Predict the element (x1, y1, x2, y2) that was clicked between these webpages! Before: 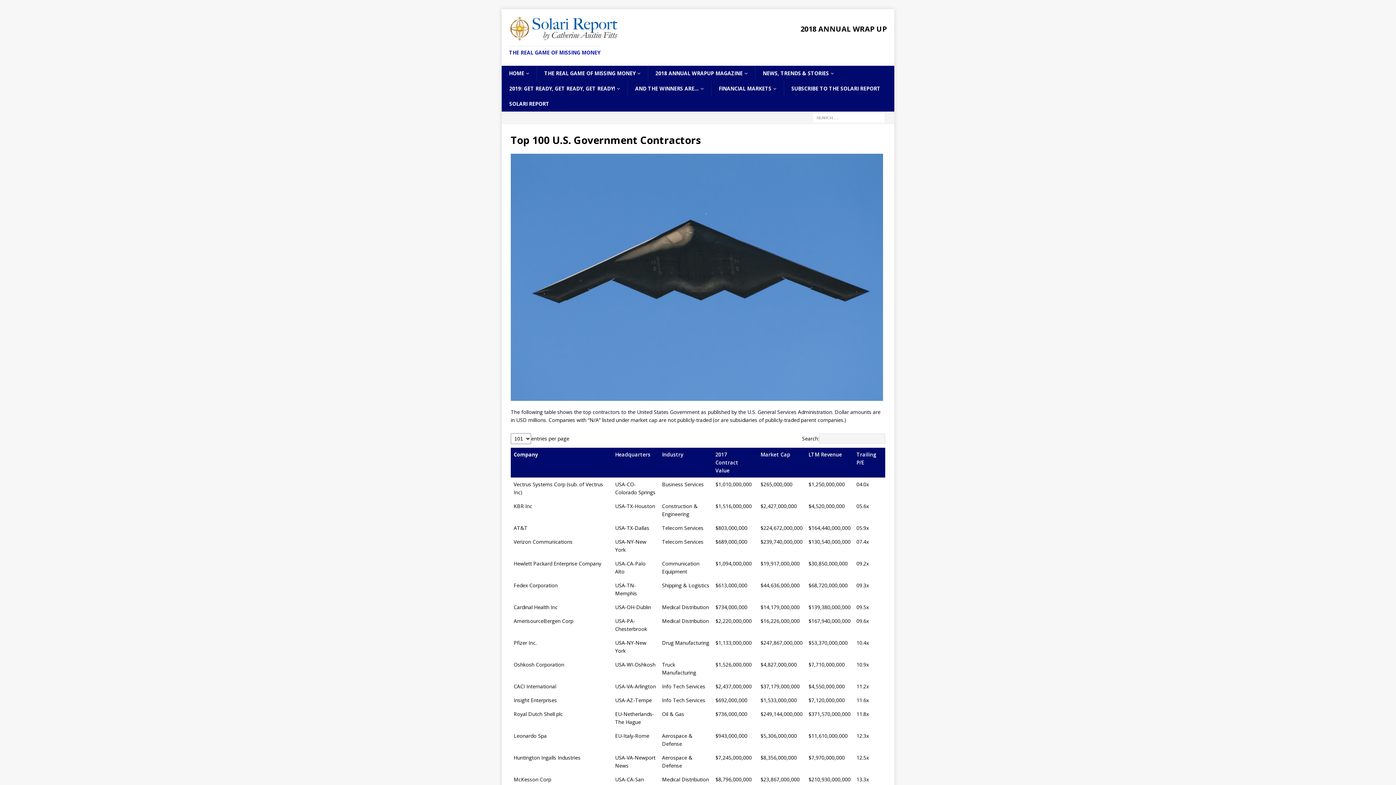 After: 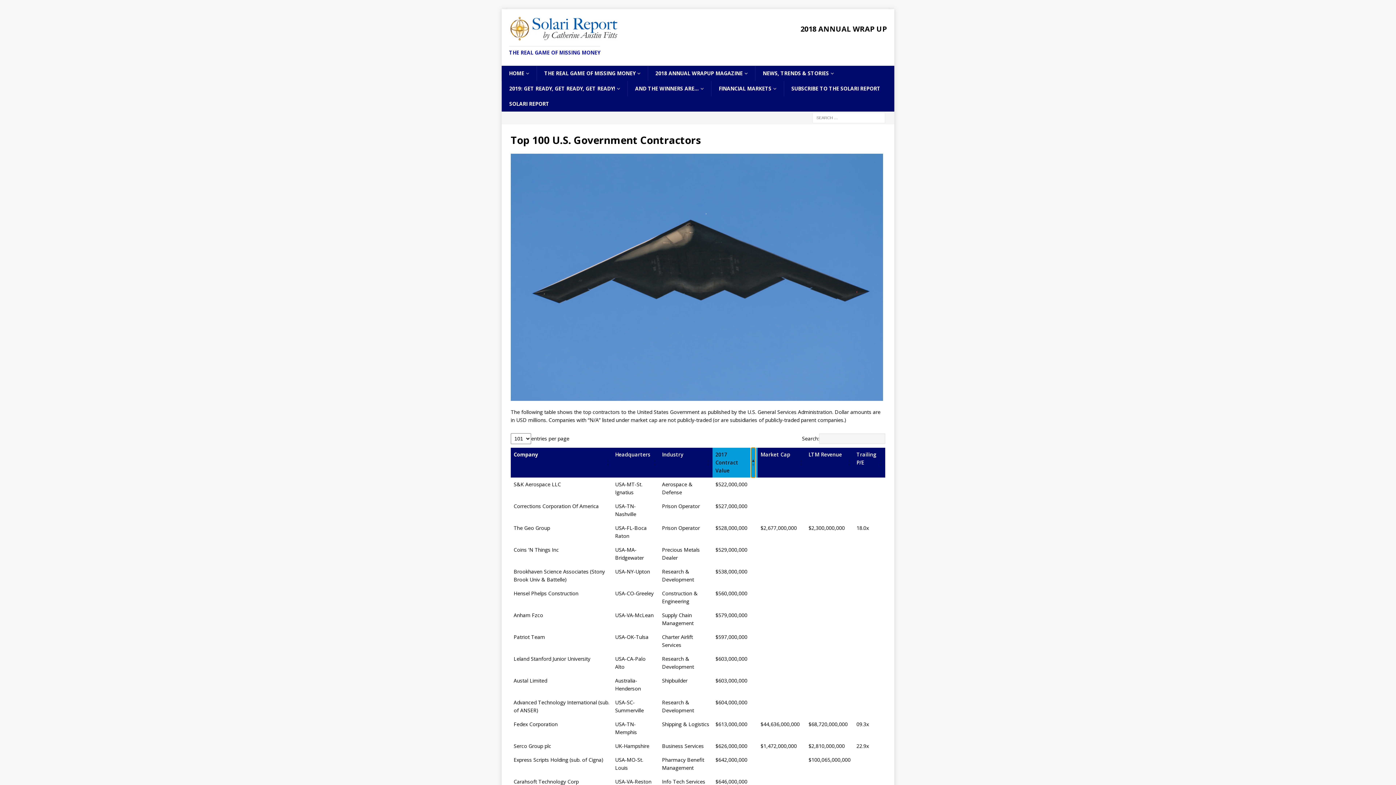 Action: label: 2017 Contract Value : Activate to sort bbox: (751, 447, 755, 477)